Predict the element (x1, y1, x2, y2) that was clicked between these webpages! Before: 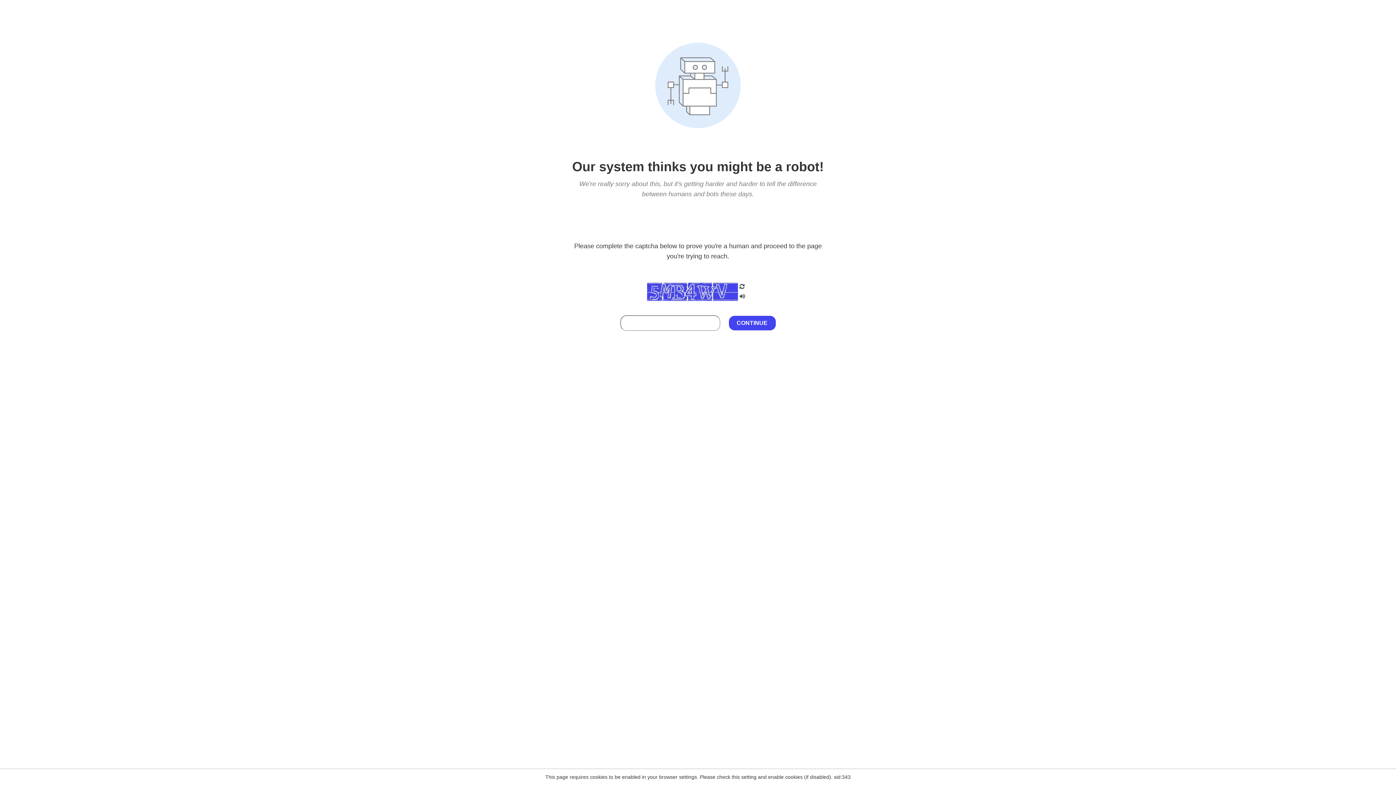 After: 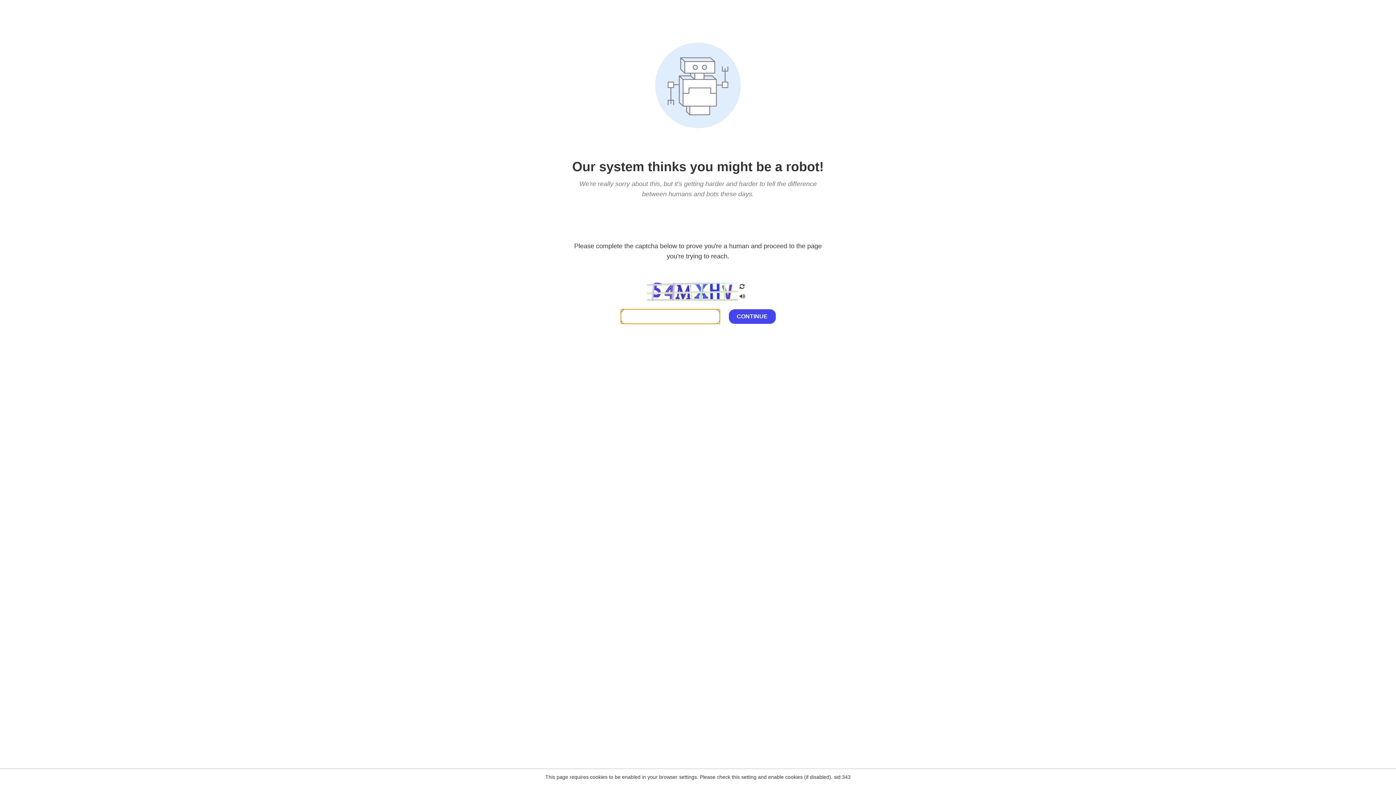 Action: bbox: (738, 200, 746, 210)